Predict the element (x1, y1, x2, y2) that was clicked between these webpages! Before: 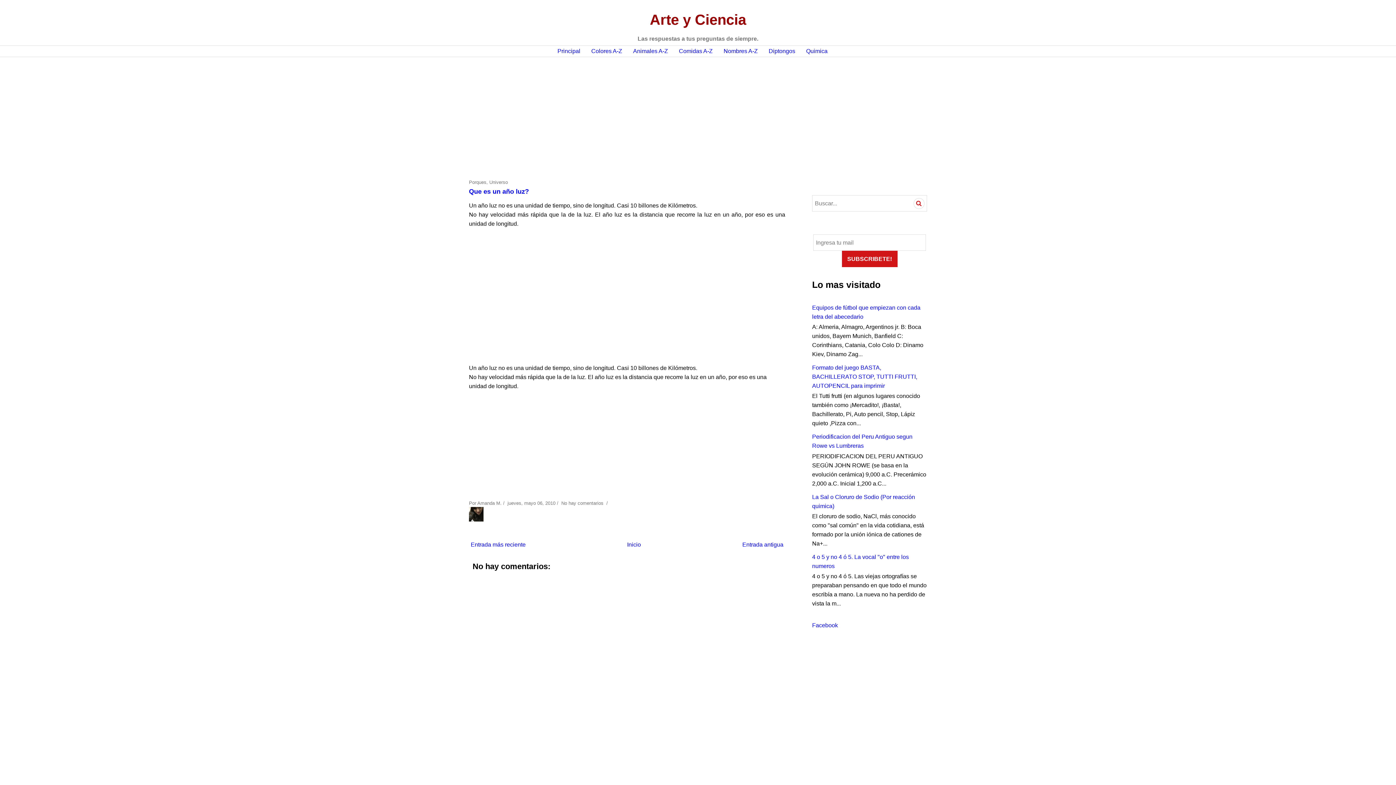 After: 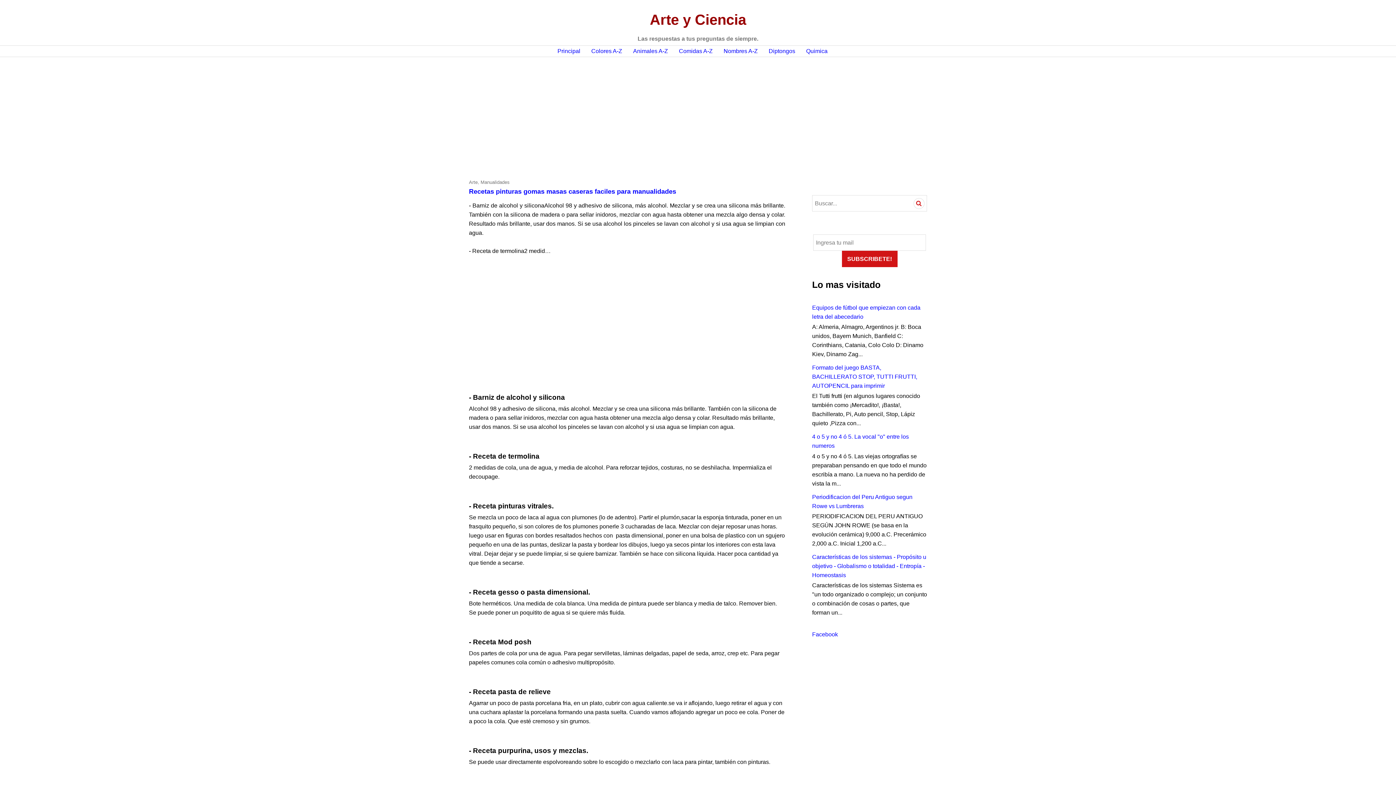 Action: label: Principal bbox: (557, 45, 580, 56)